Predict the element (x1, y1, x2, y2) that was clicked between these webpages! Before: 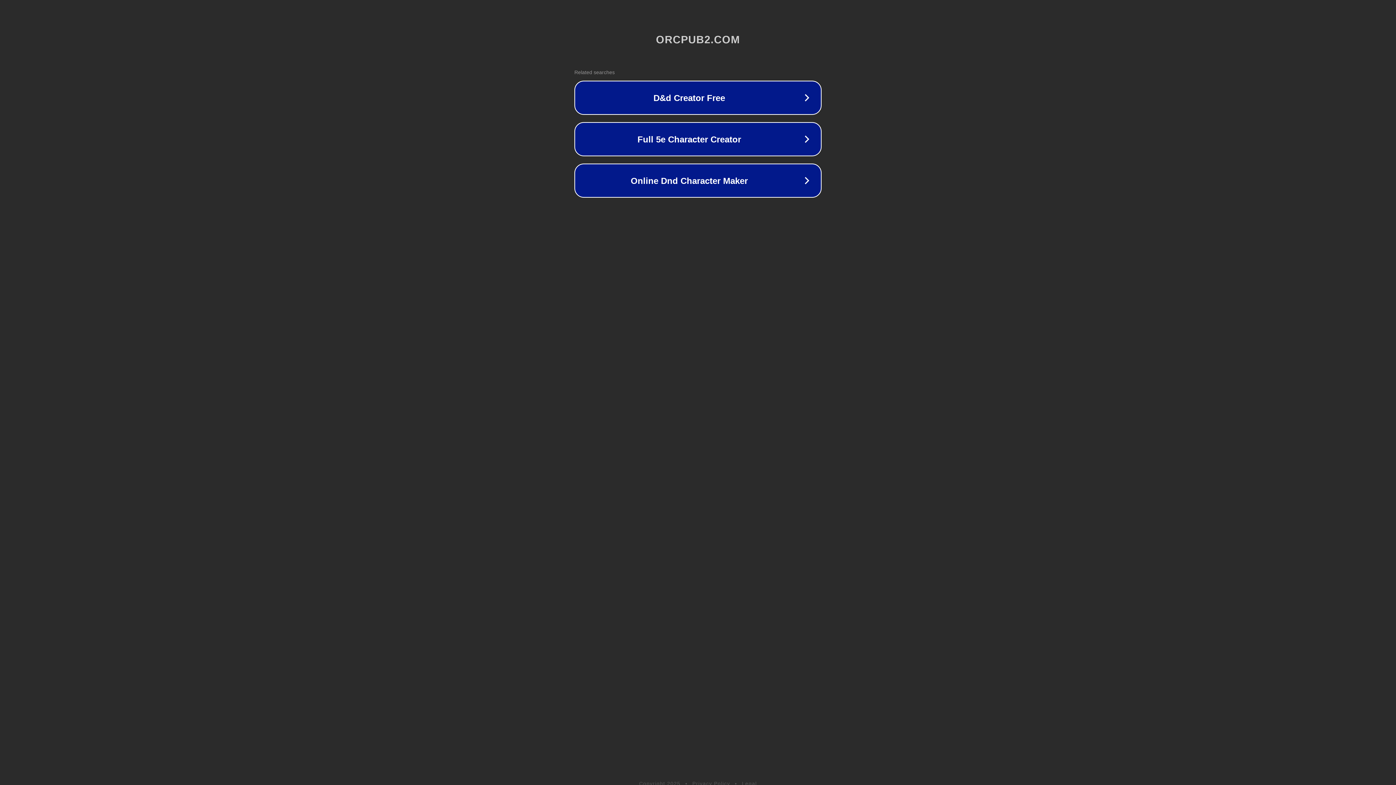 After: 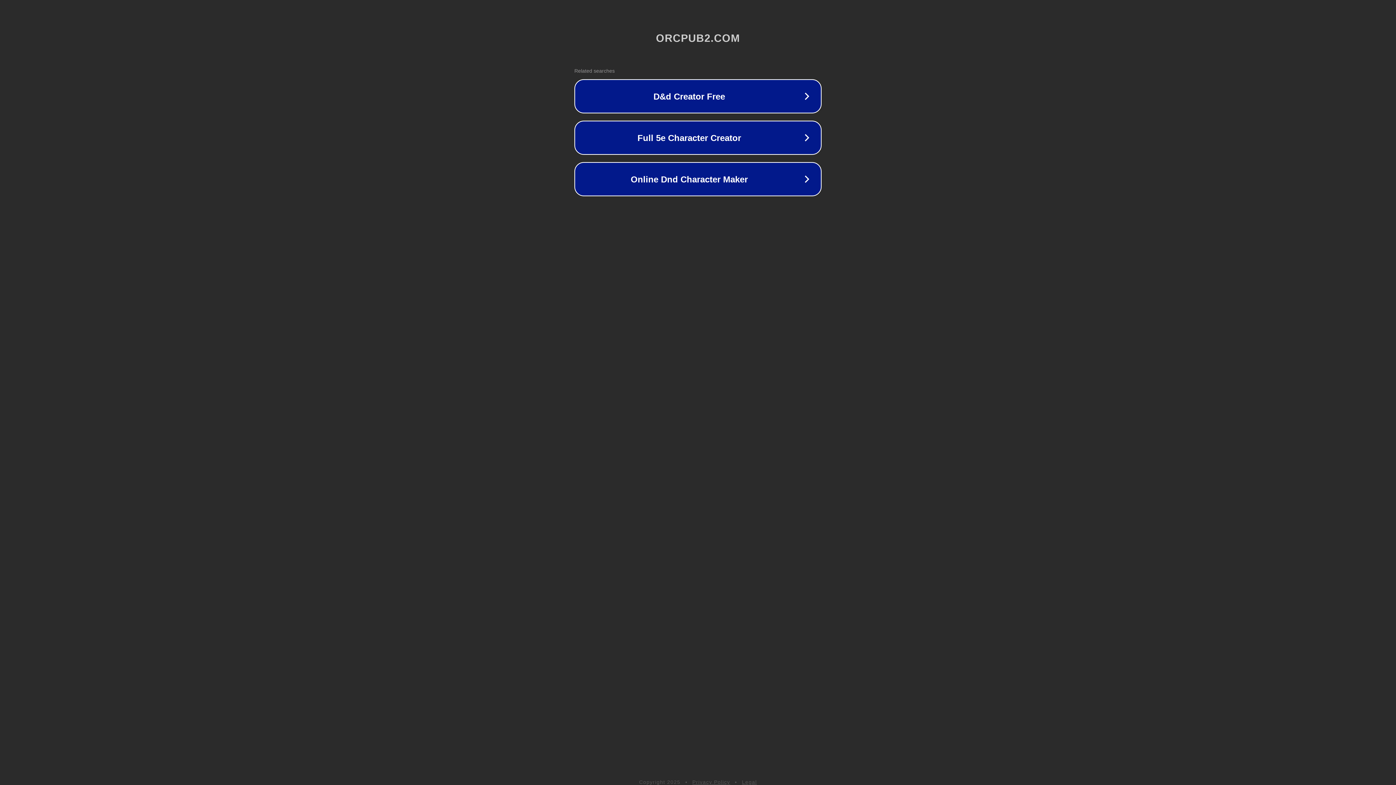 Action: label: Privacy Policy bbox: (692, 781, 730, 786)